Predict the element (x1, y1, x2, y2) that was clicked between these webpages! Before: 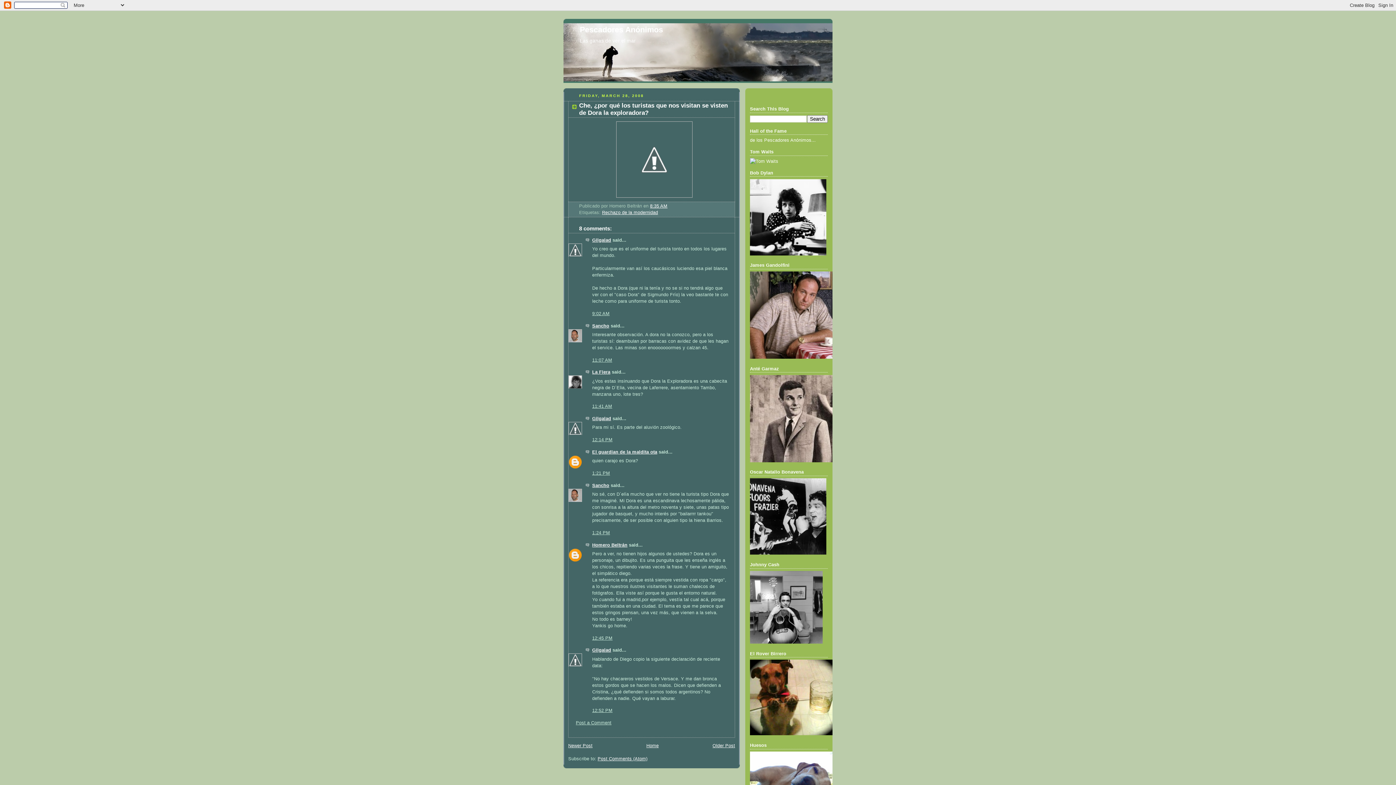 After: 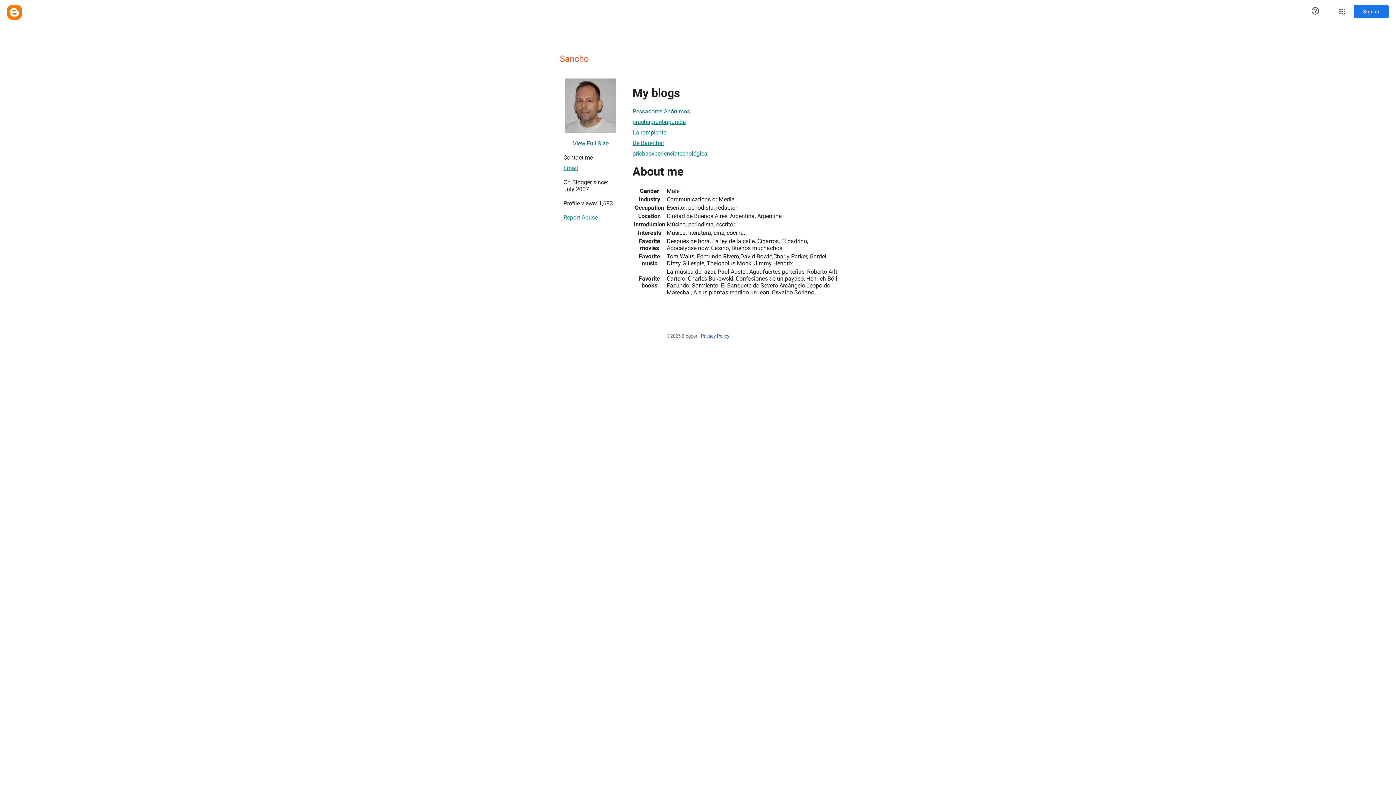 Action: bbox: (592, 323, 609, 328) label: Sancho